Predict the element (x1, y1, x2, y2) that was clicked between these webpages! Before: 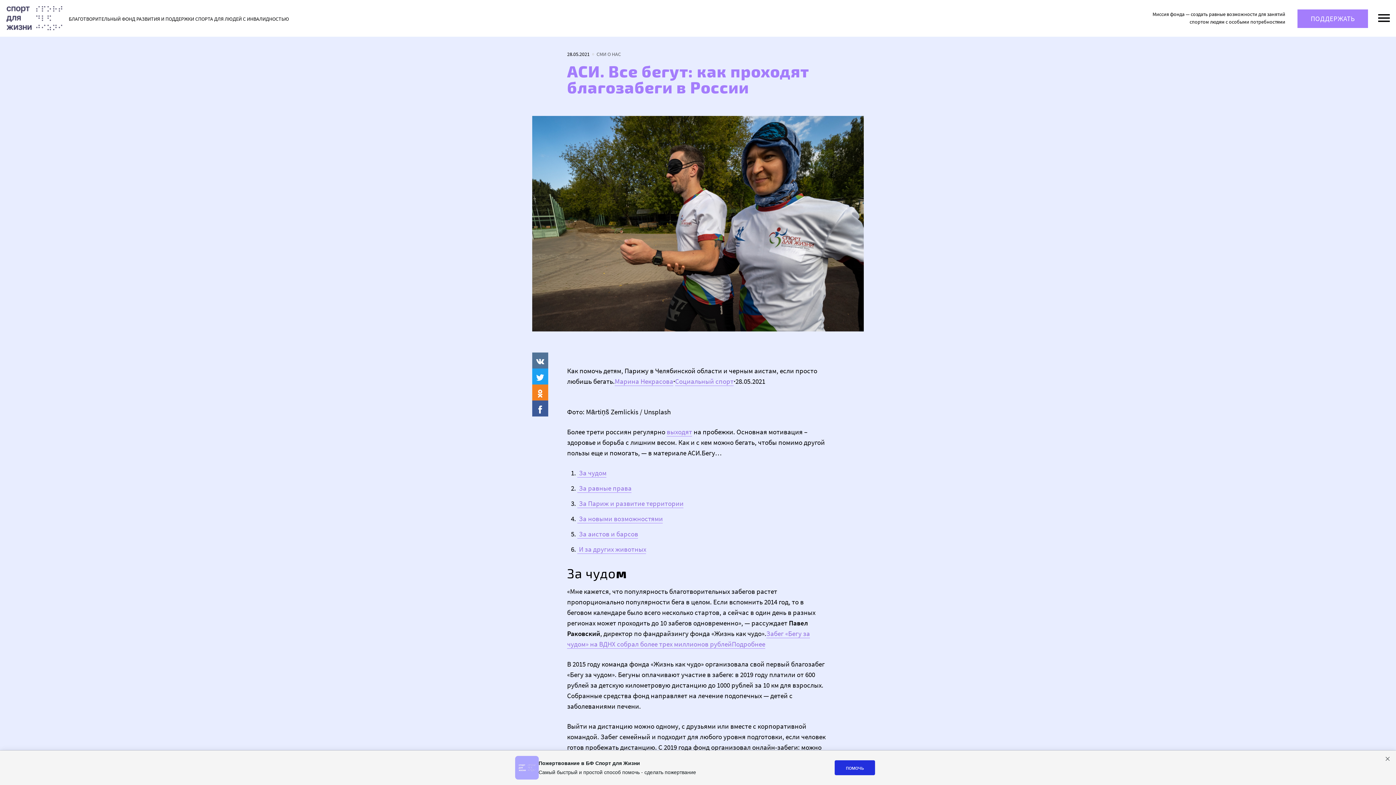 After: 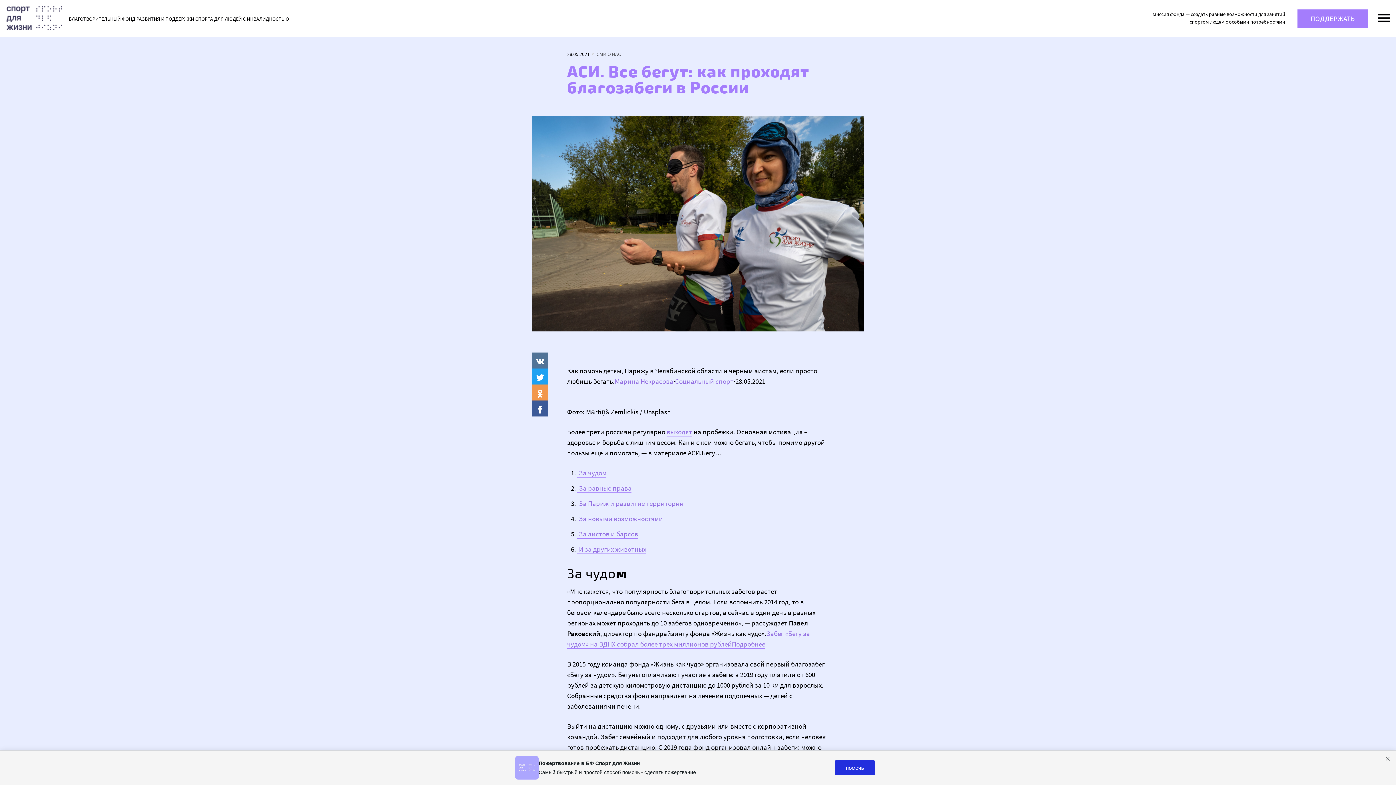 Action: bbox: (532, 384, 548, 400)